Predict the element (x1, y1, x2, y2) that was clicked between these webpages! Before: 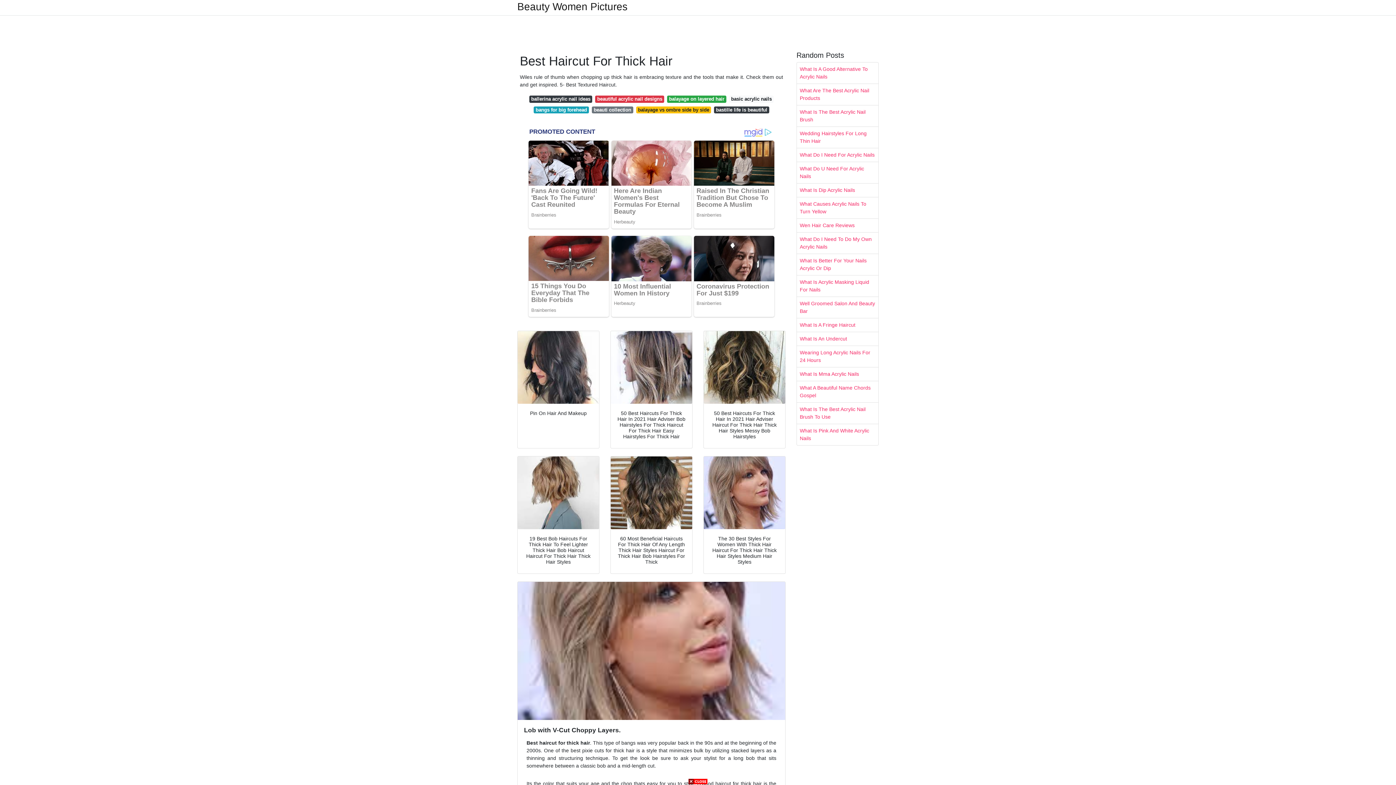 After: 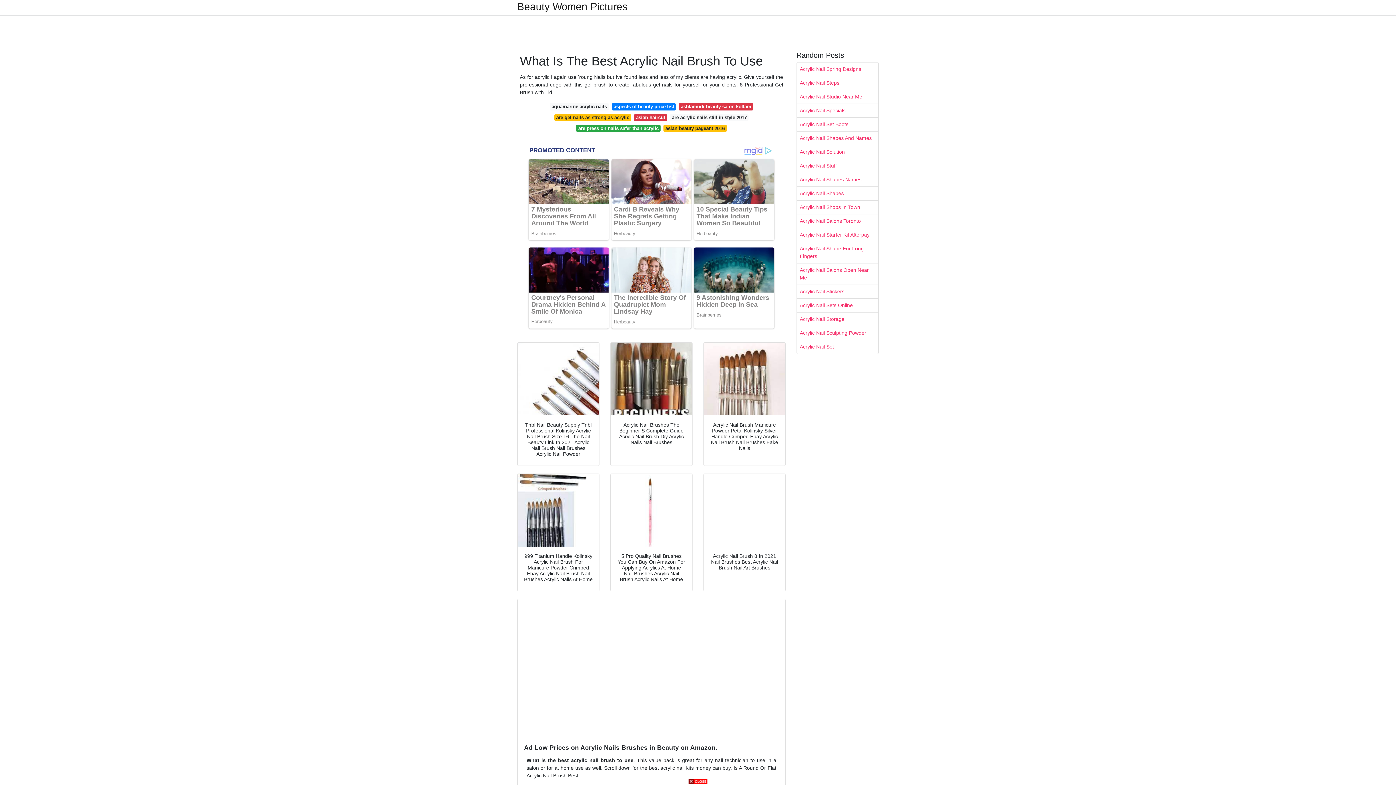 Action: label: What Is The Best Acrylic Nail Brush To Use bbox: (797, 402, 878, 424)